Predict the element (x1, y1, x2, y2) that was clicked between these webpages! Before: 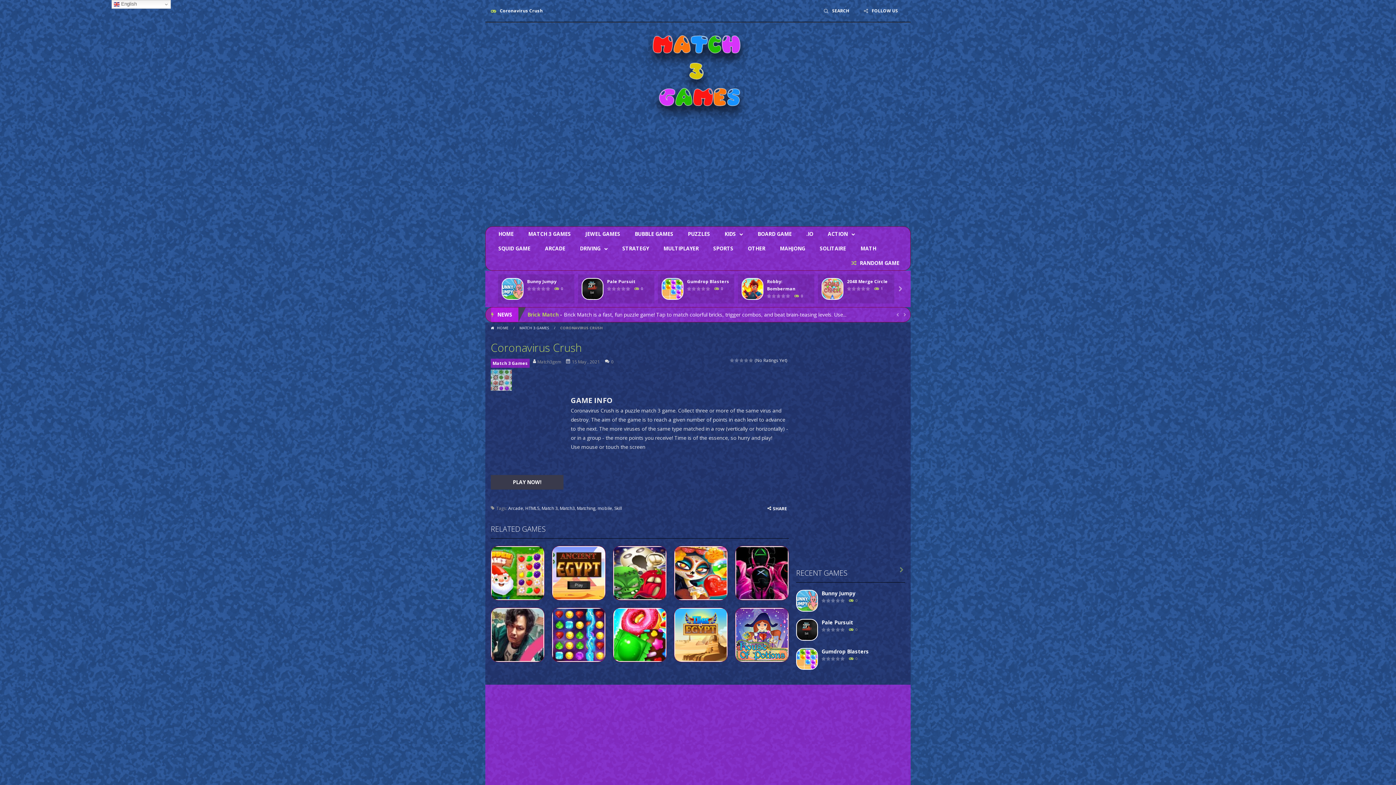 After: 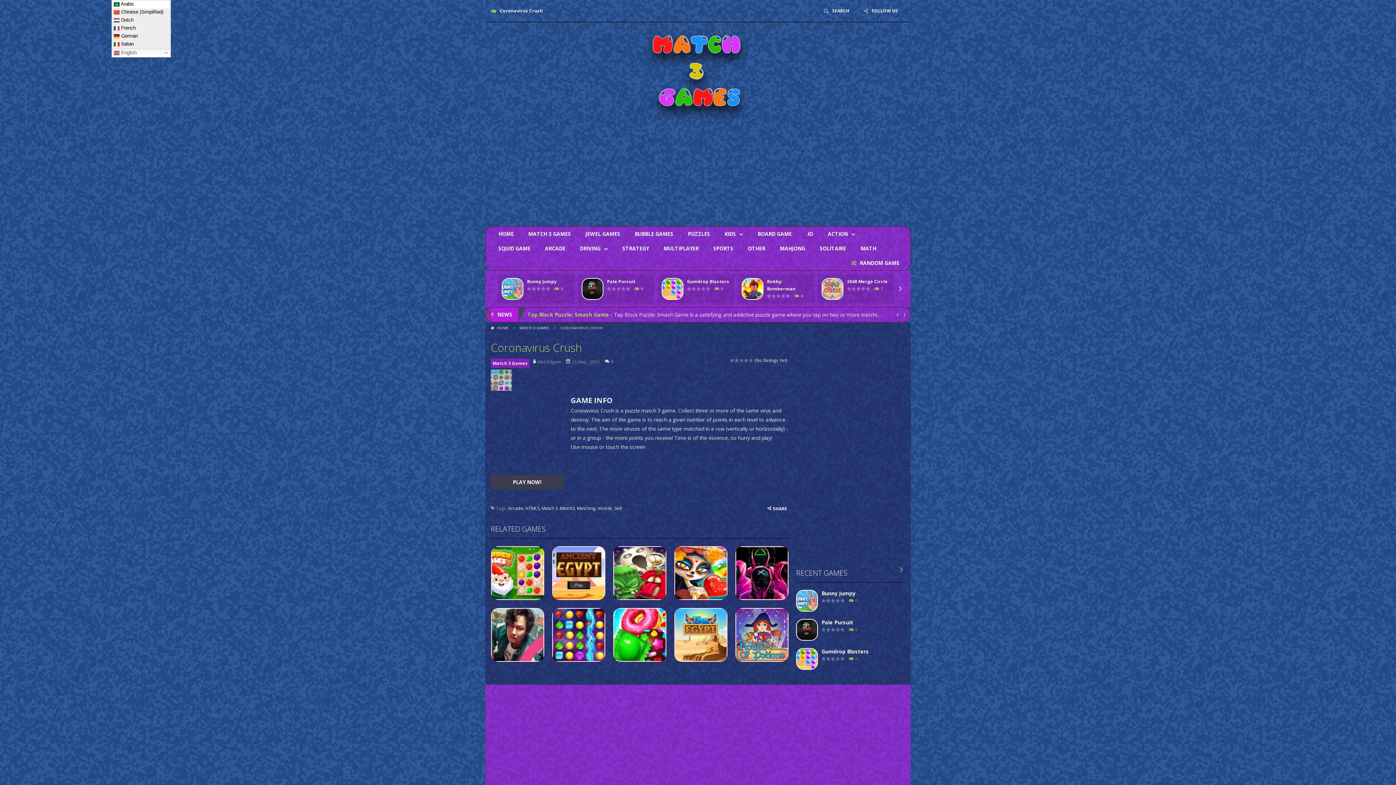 Action: bbox: (111, 0, 170, 8) label:  English